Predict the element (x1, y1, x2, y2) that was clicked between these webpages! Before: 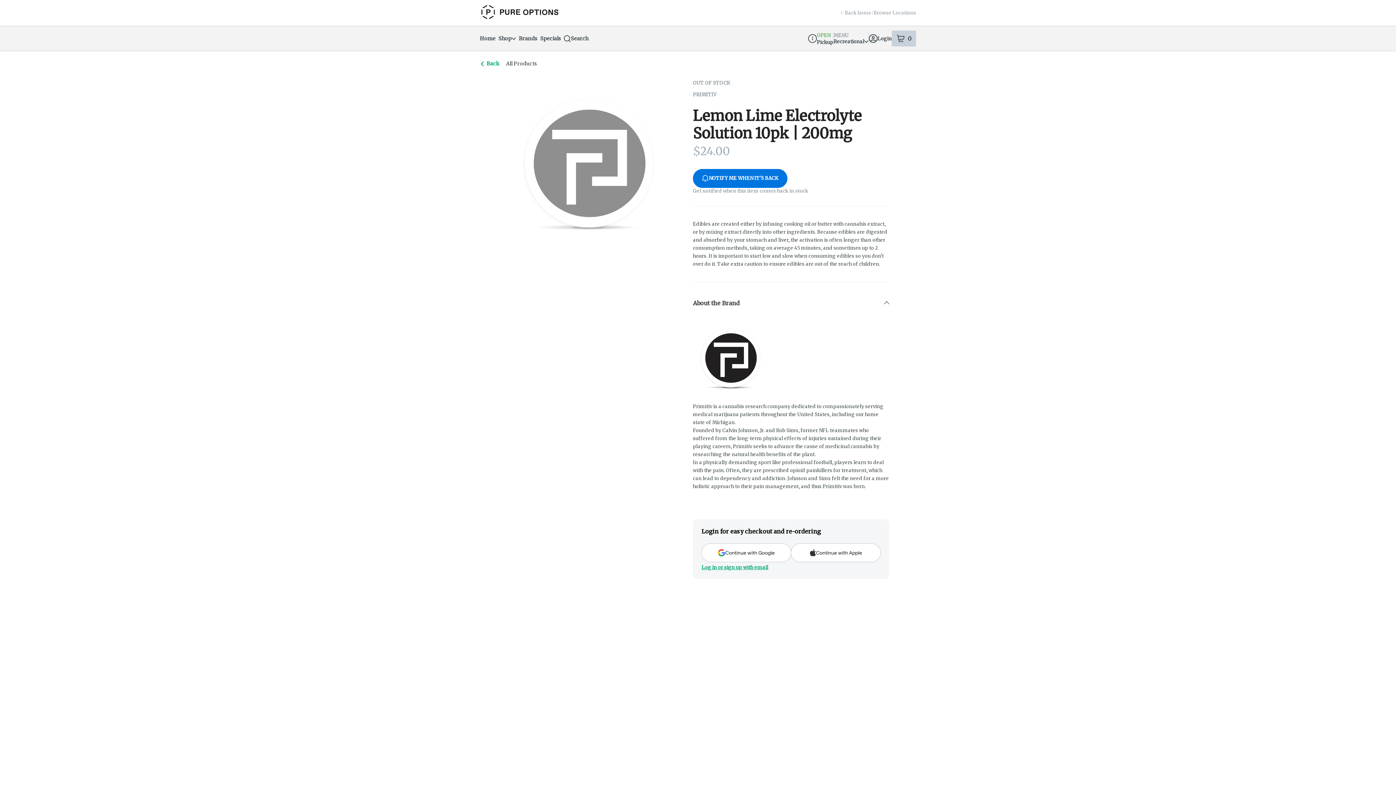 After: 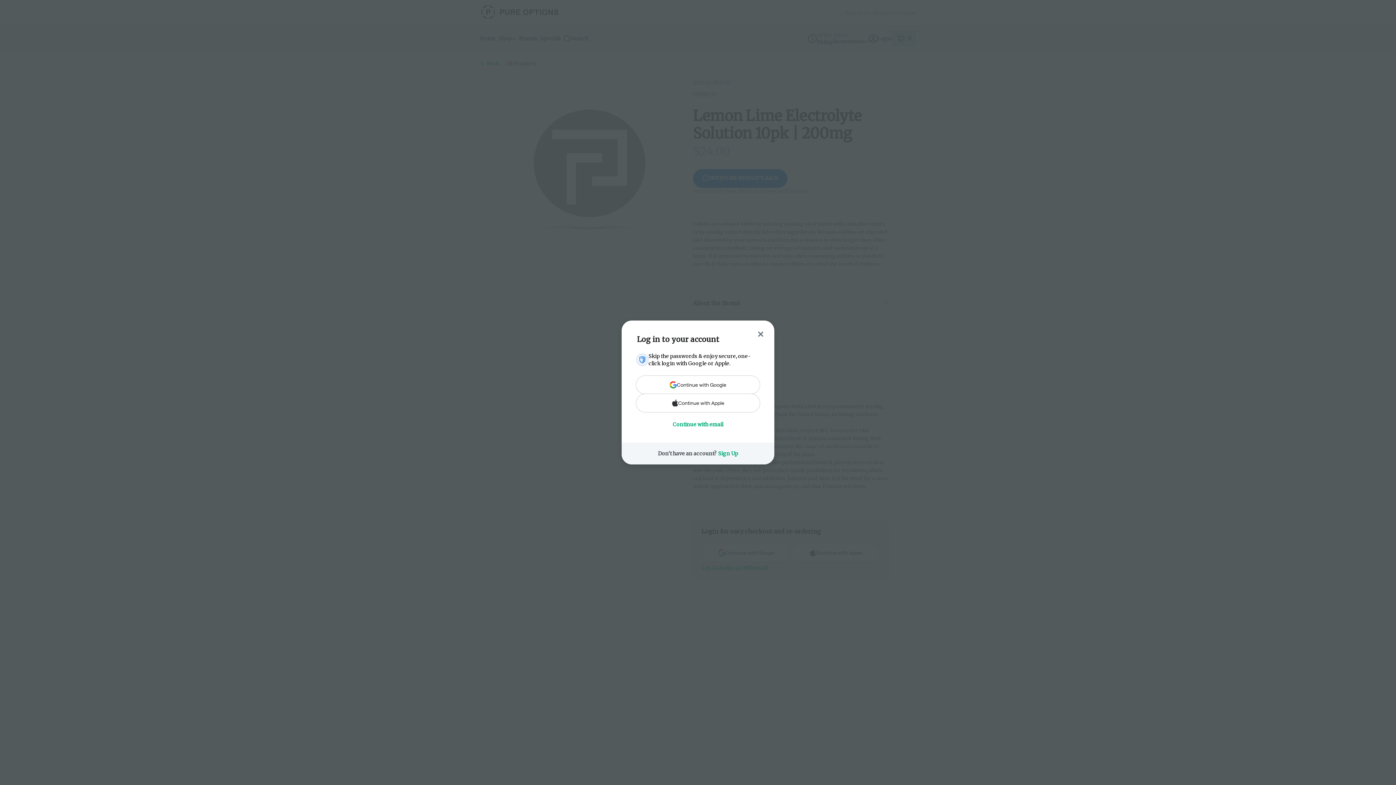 Action: label: NOTIFY ME WHEN IT'S BACK bbox: (693, 169, 787, 187)